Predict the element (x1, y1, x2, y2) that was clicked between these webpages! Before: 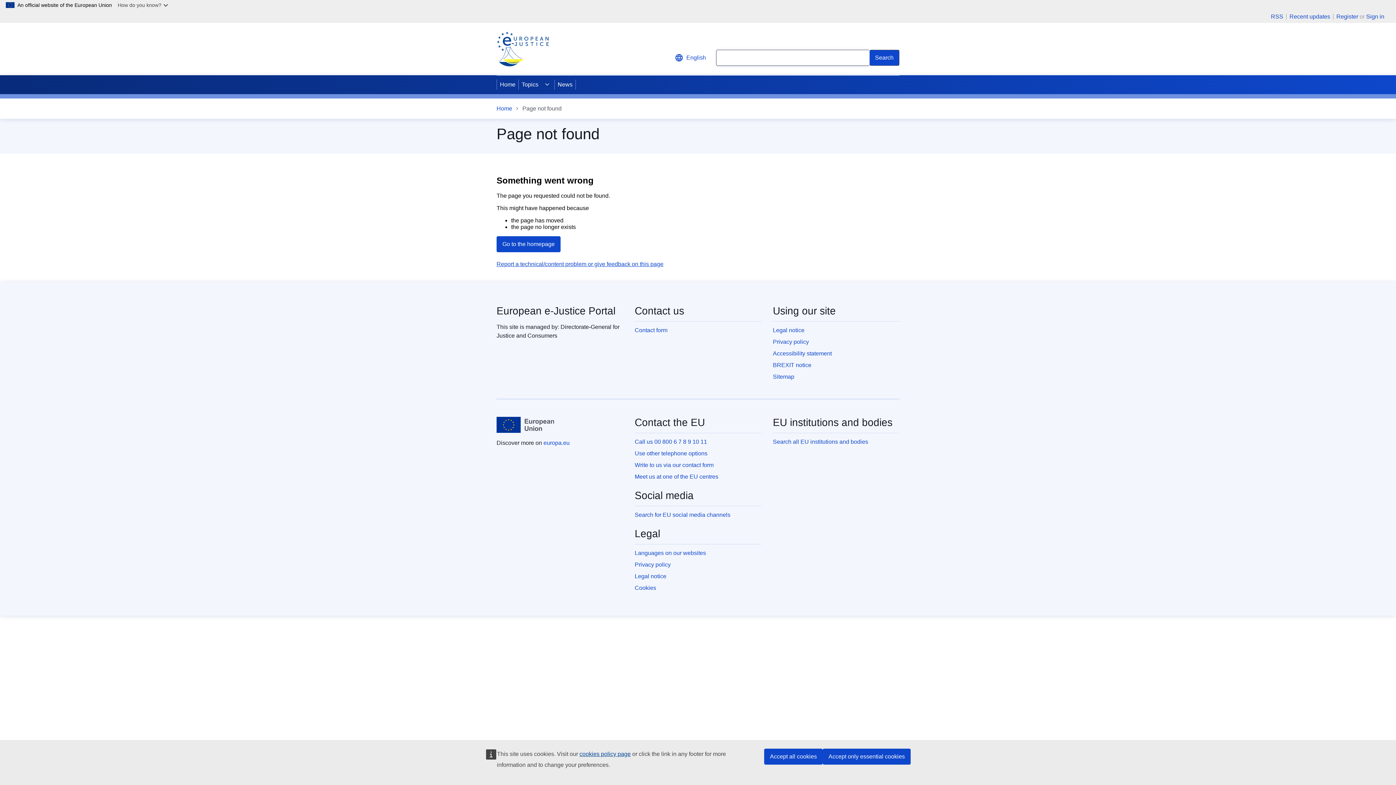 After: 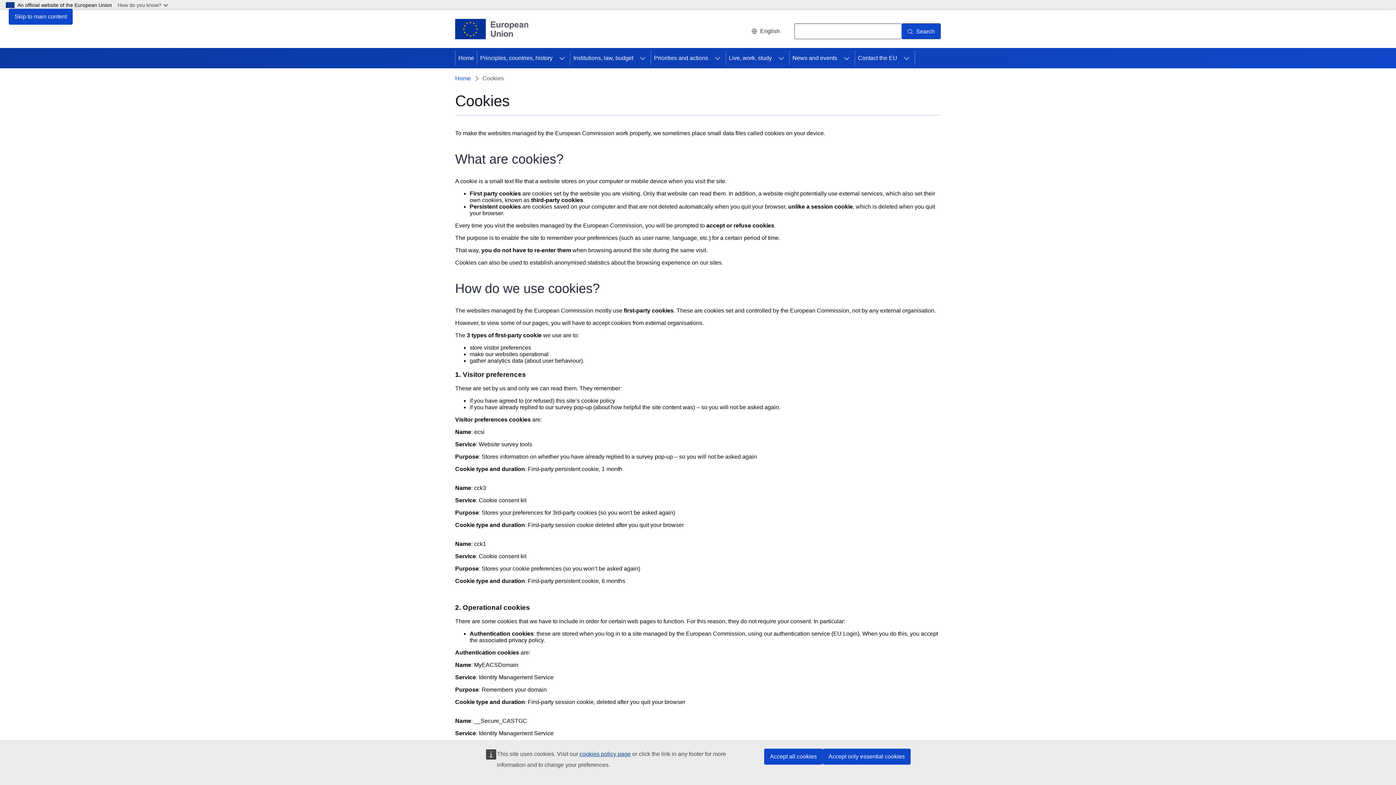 Action: bbox: (634, 585, 656, 591) label: Cookies